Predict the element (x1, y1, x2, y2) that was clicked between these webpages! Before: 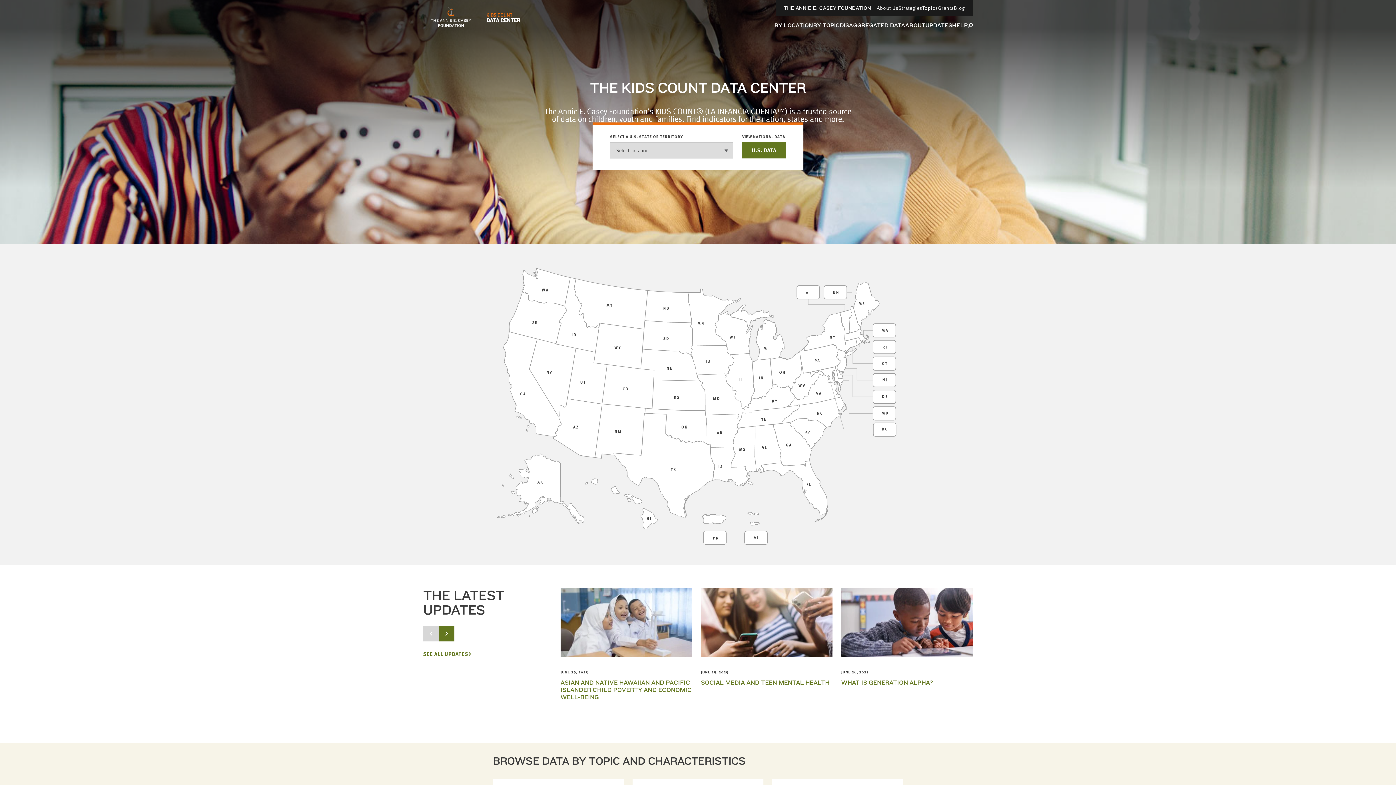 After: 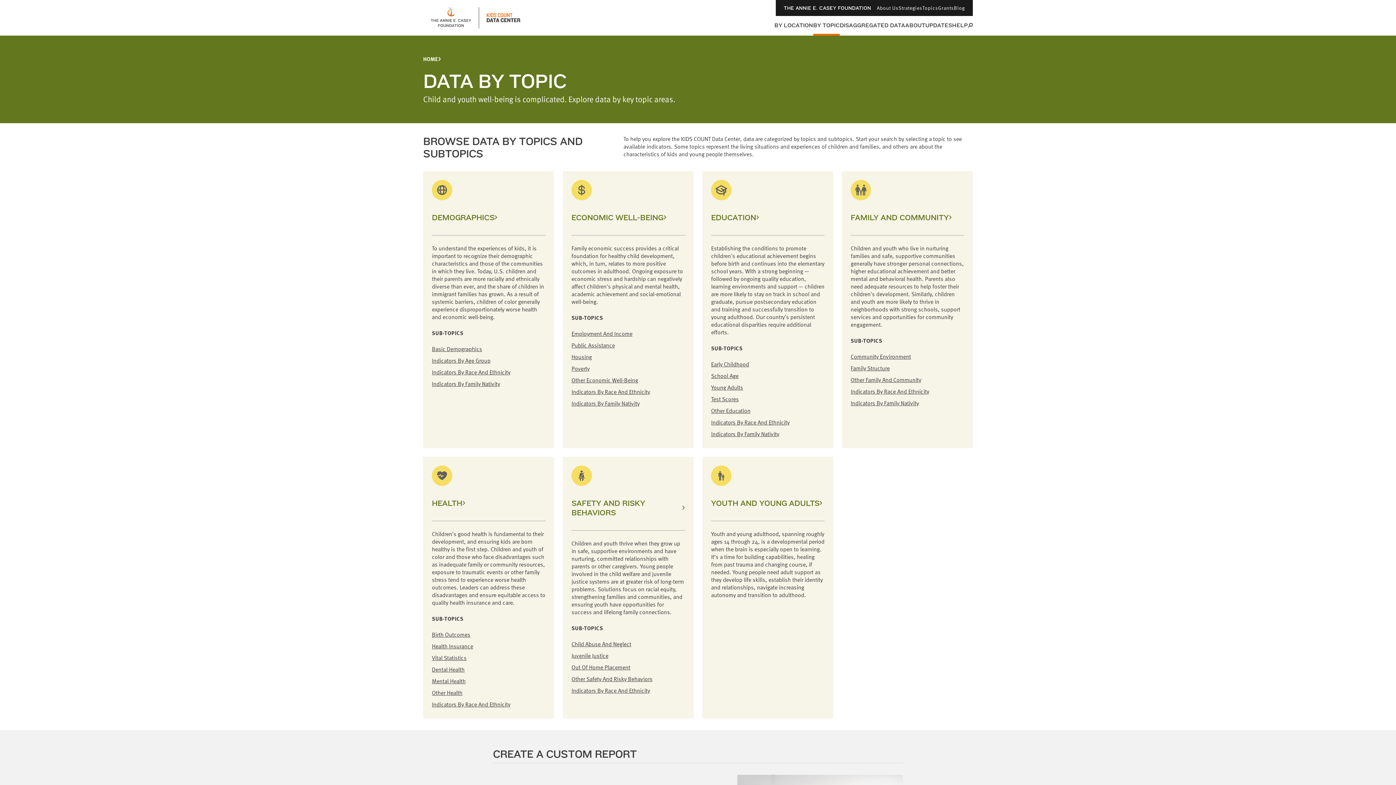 Action: label: BY TOPIC bbox: (813, 21, 839, 35)